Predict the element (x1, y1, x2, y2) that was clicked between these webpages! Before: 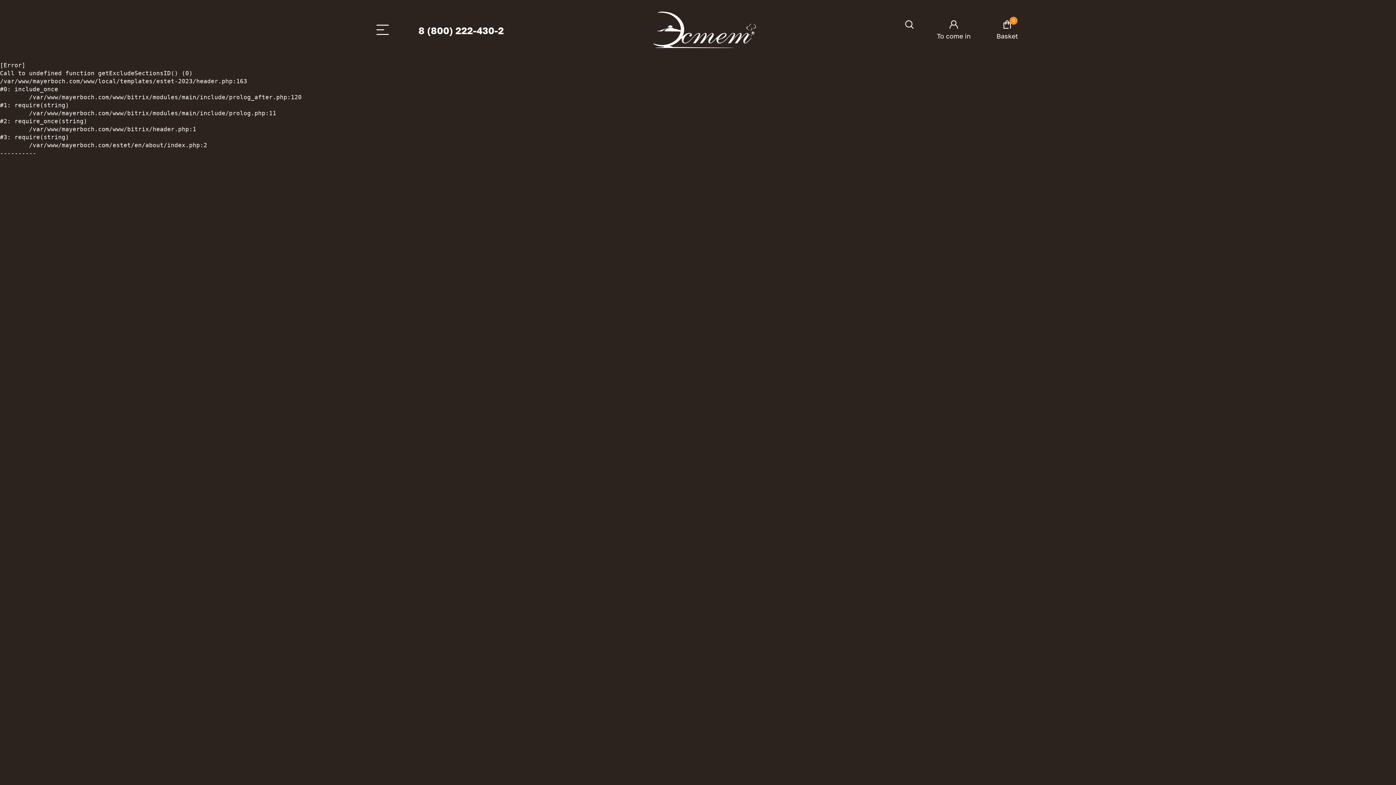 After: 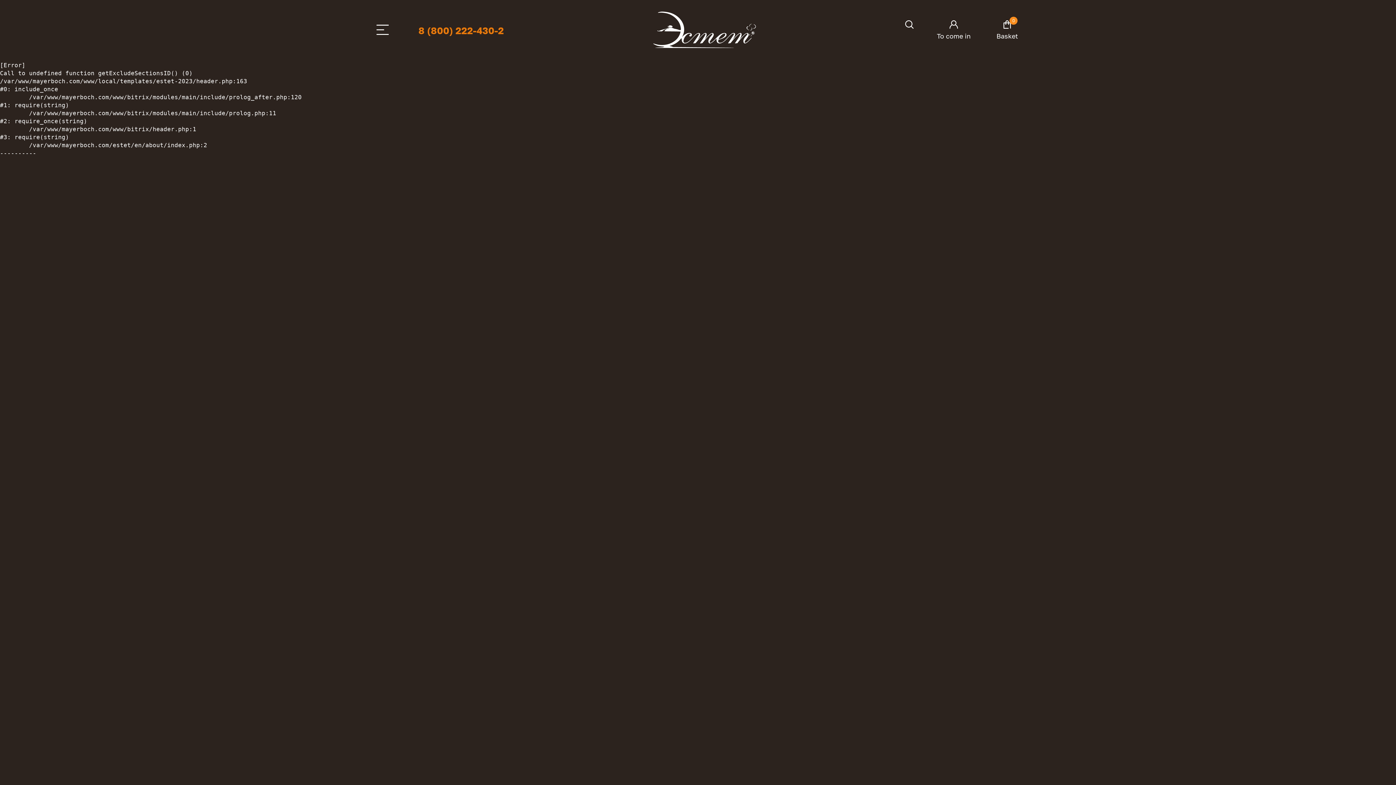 Action: label: 8 (800) 222-430-2 bbox: (418, 24, 504, 36)